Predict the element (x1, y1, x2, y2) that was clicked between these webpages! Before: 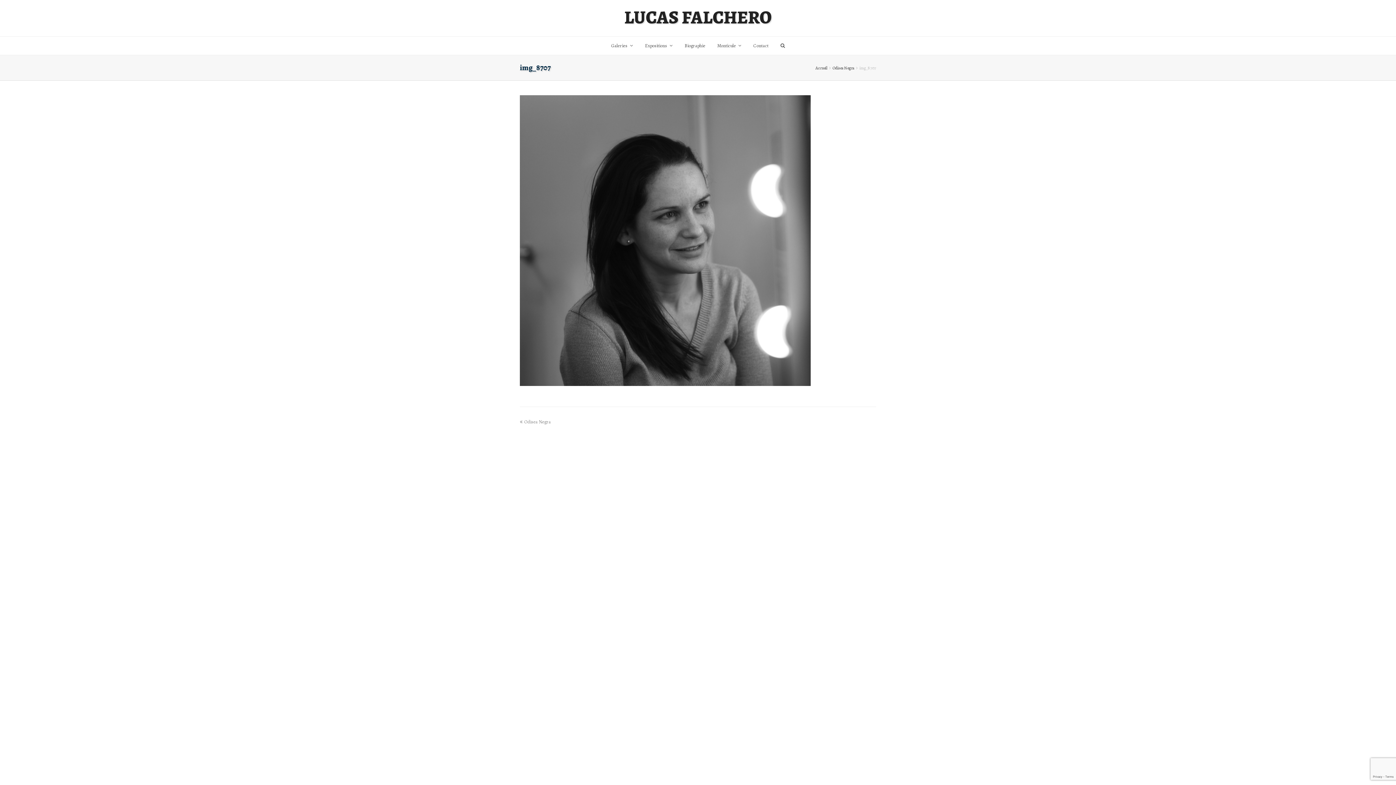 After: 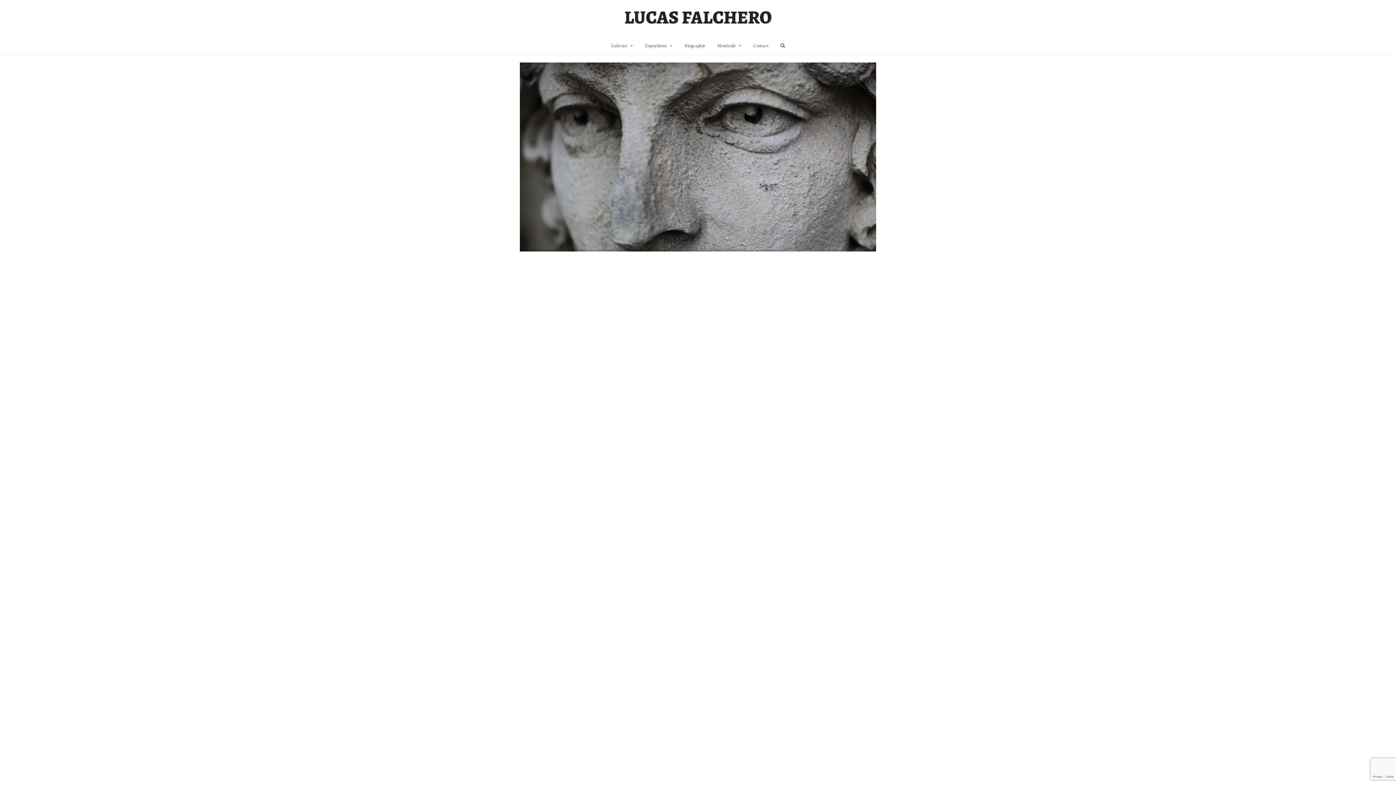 Action: label: LUCAS FALCHERO bbox: (624, 1, 771, 32)